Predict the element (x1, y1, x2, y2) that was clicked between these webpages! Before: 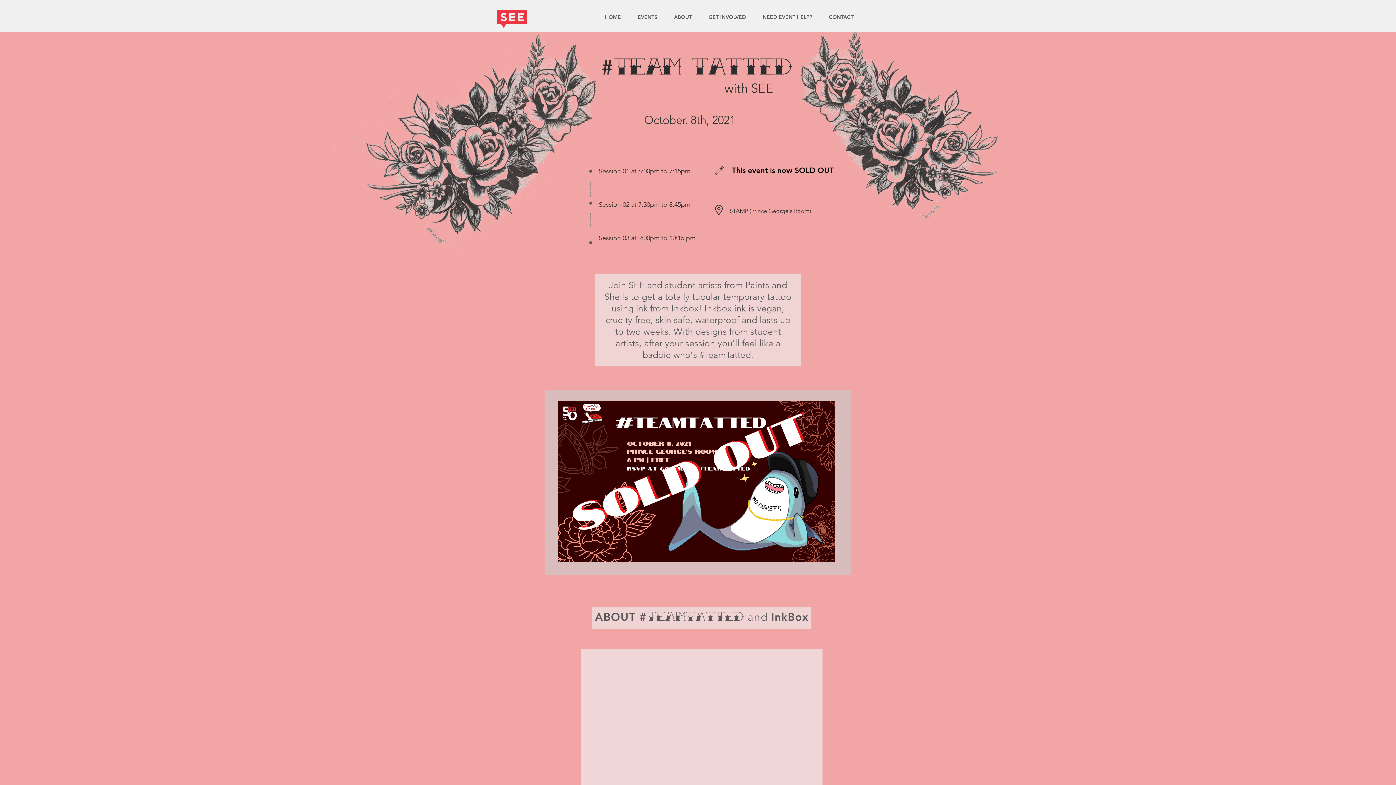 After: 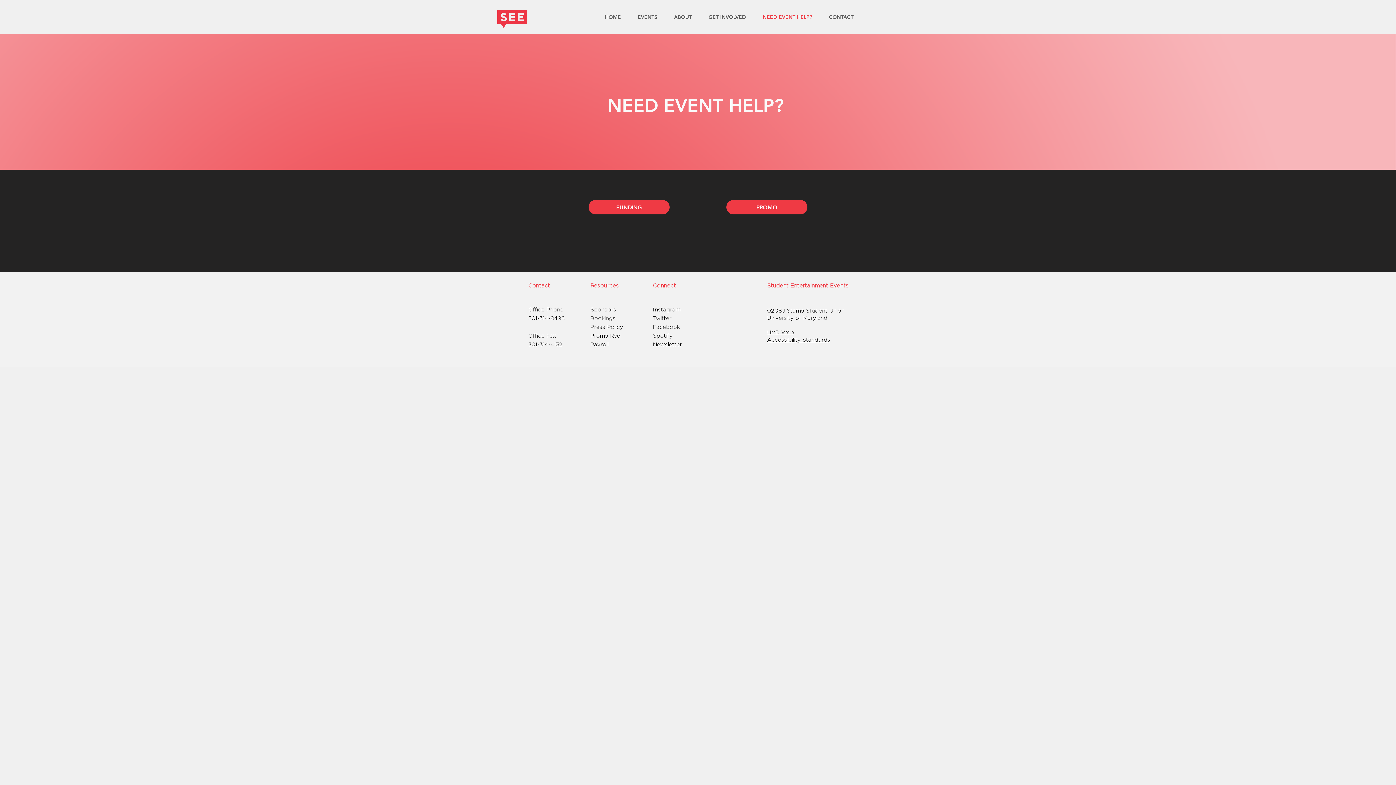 Action: label: NEED EVENT HELP? bbox: (754, 9, 820, 25)